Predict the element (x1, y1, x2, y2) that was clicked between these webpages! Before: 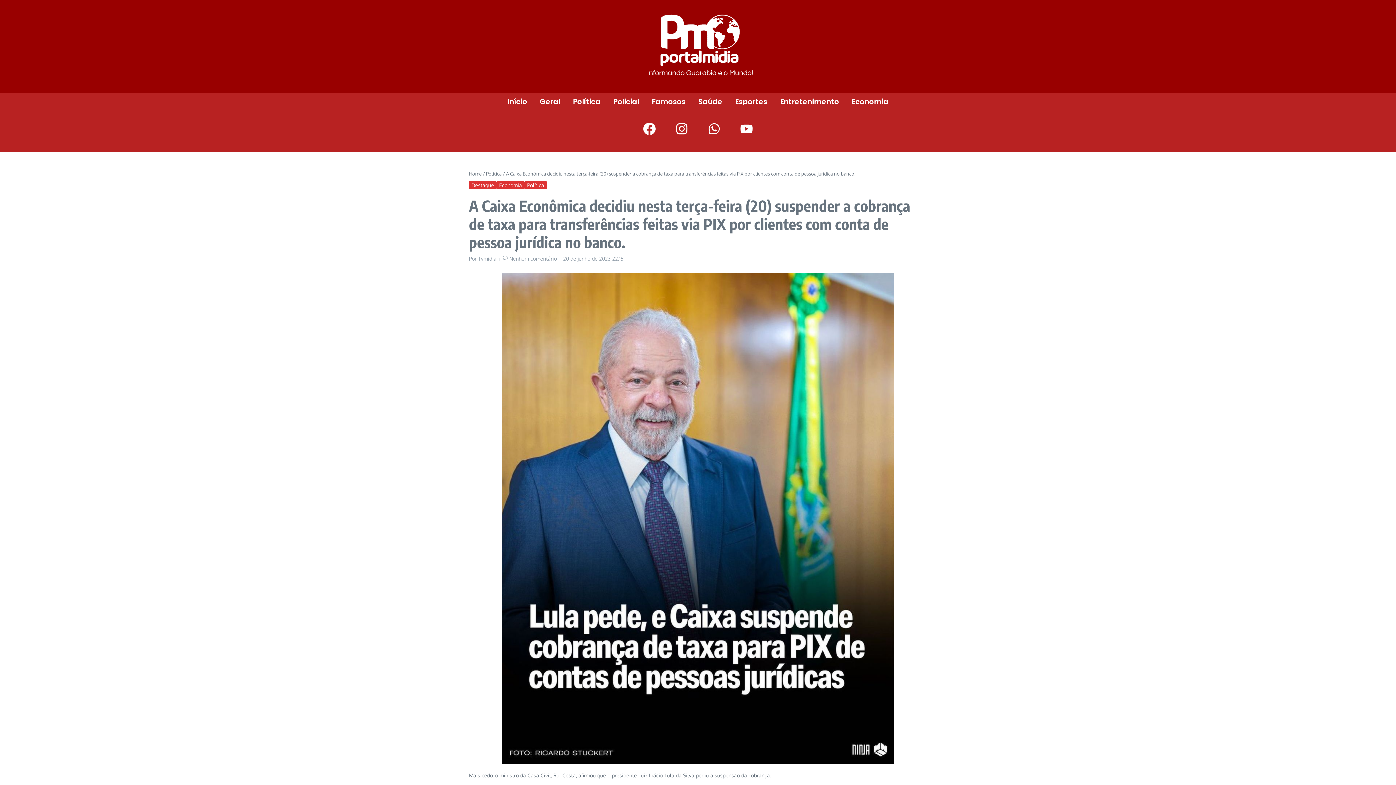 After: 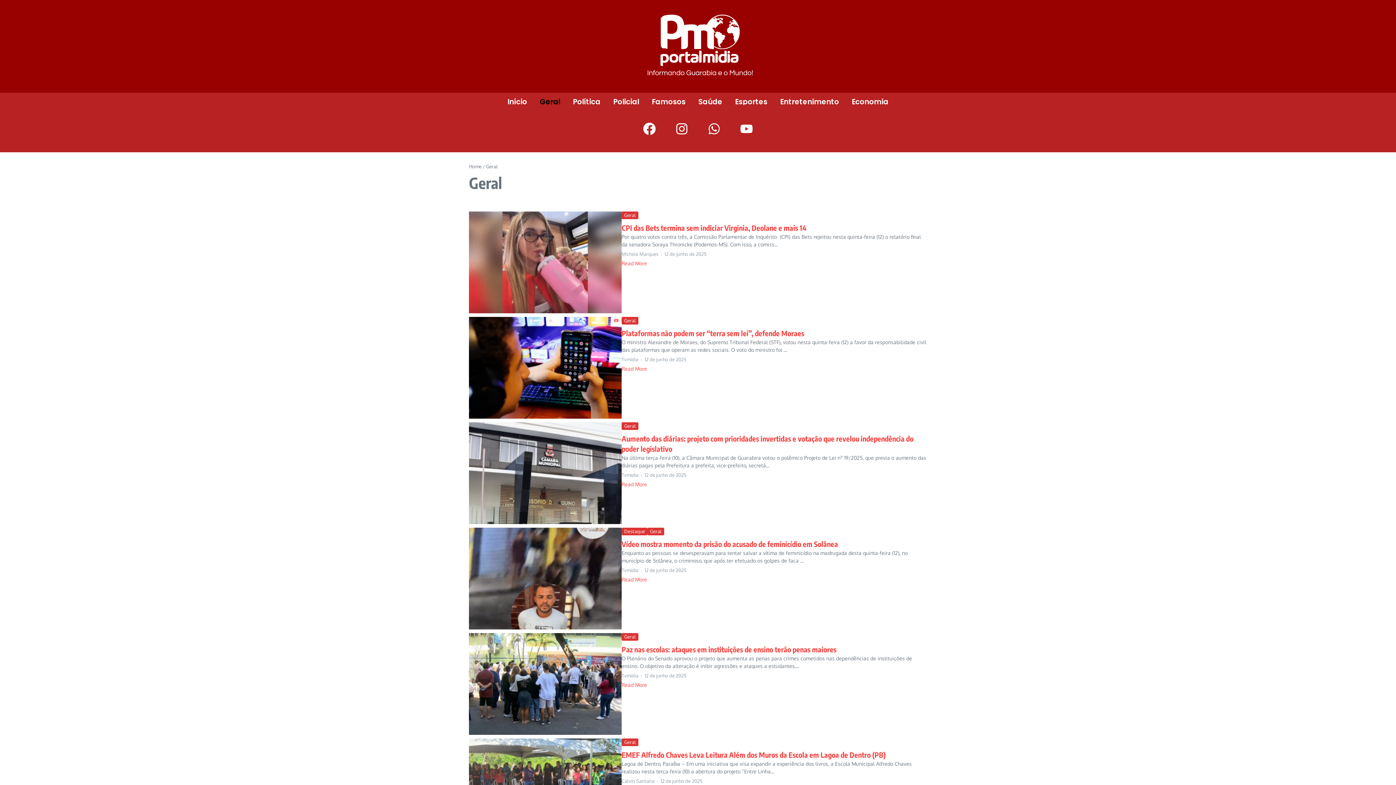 Action: bbox: (536, 96, 564, 107) label: Geral